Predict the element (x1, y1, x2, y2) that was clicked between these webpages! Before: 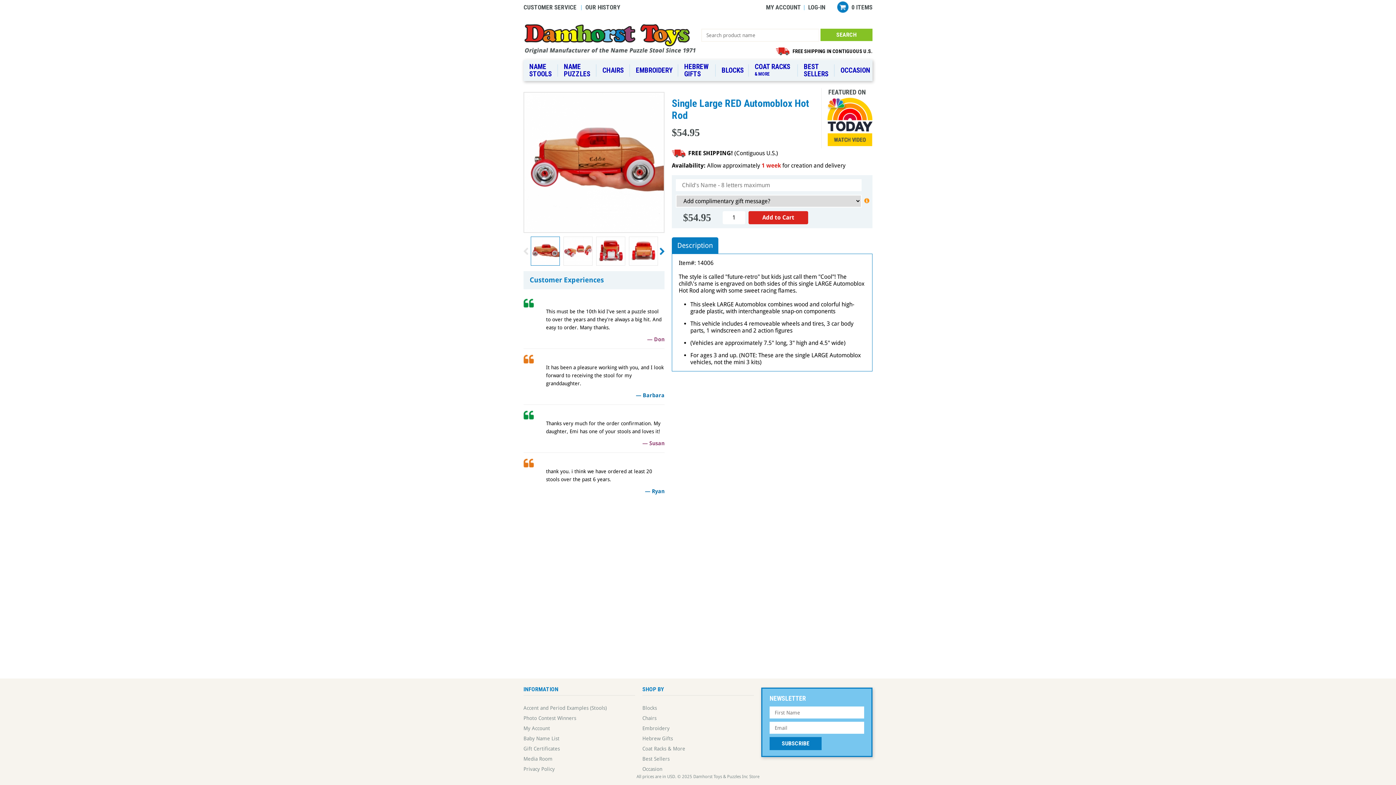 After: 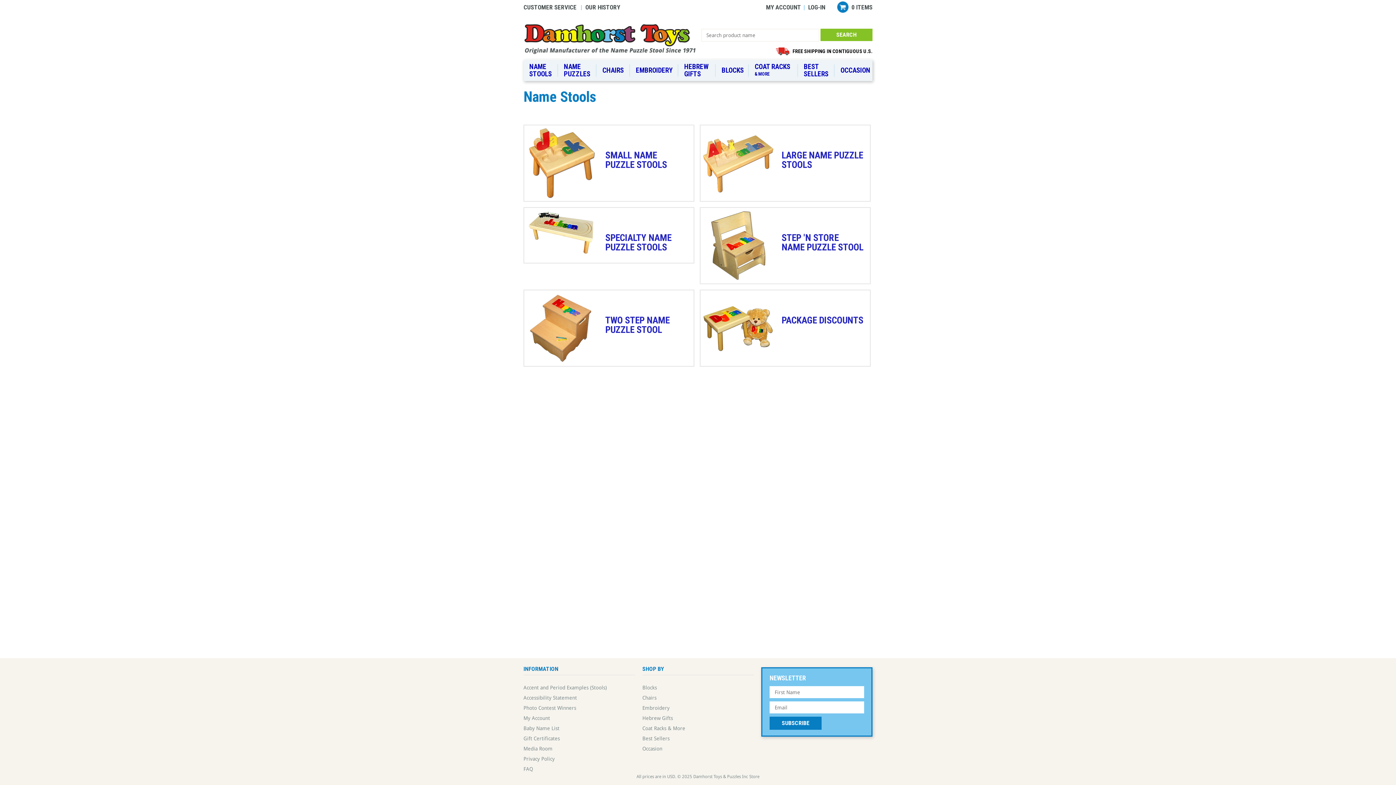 Action: label: NAME STOOLS bbox: (523, 60, 558, 81)